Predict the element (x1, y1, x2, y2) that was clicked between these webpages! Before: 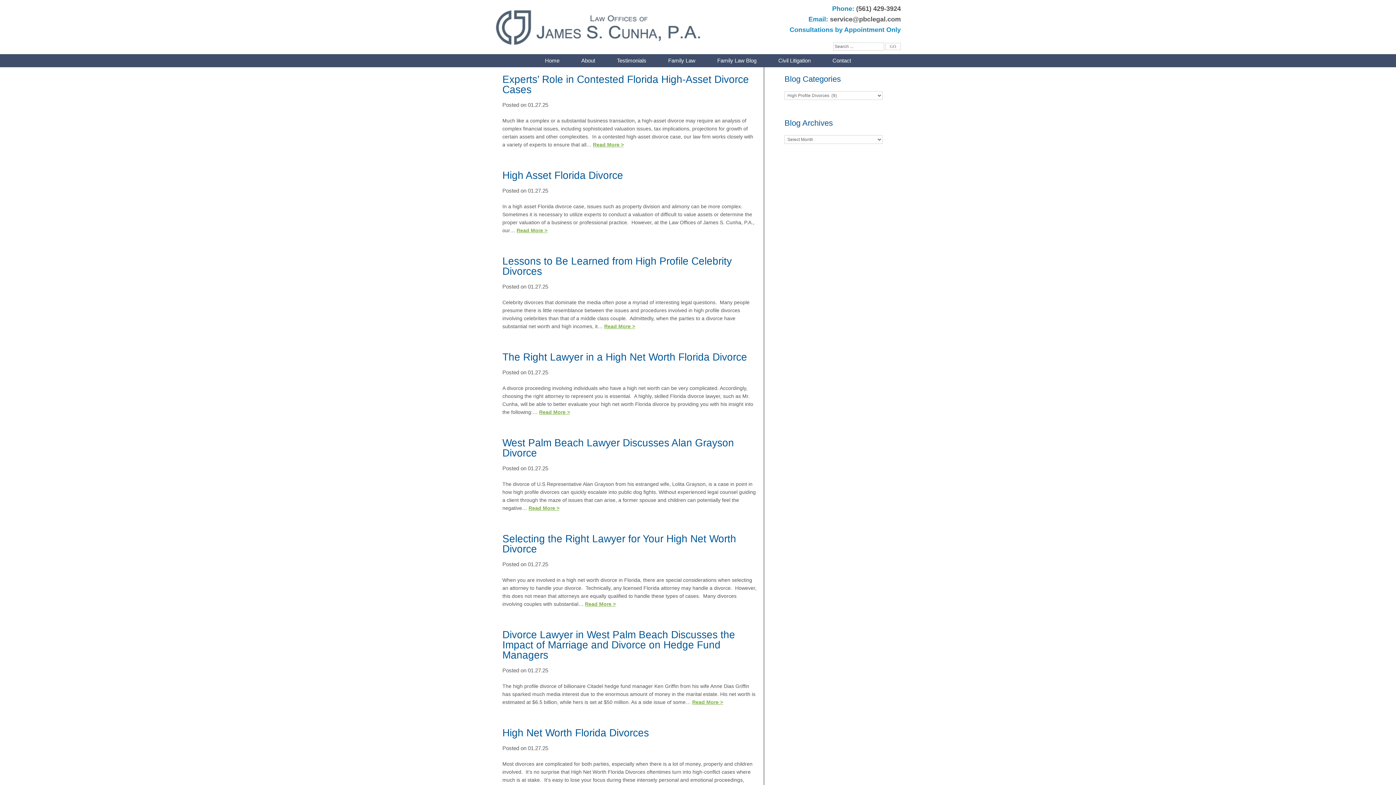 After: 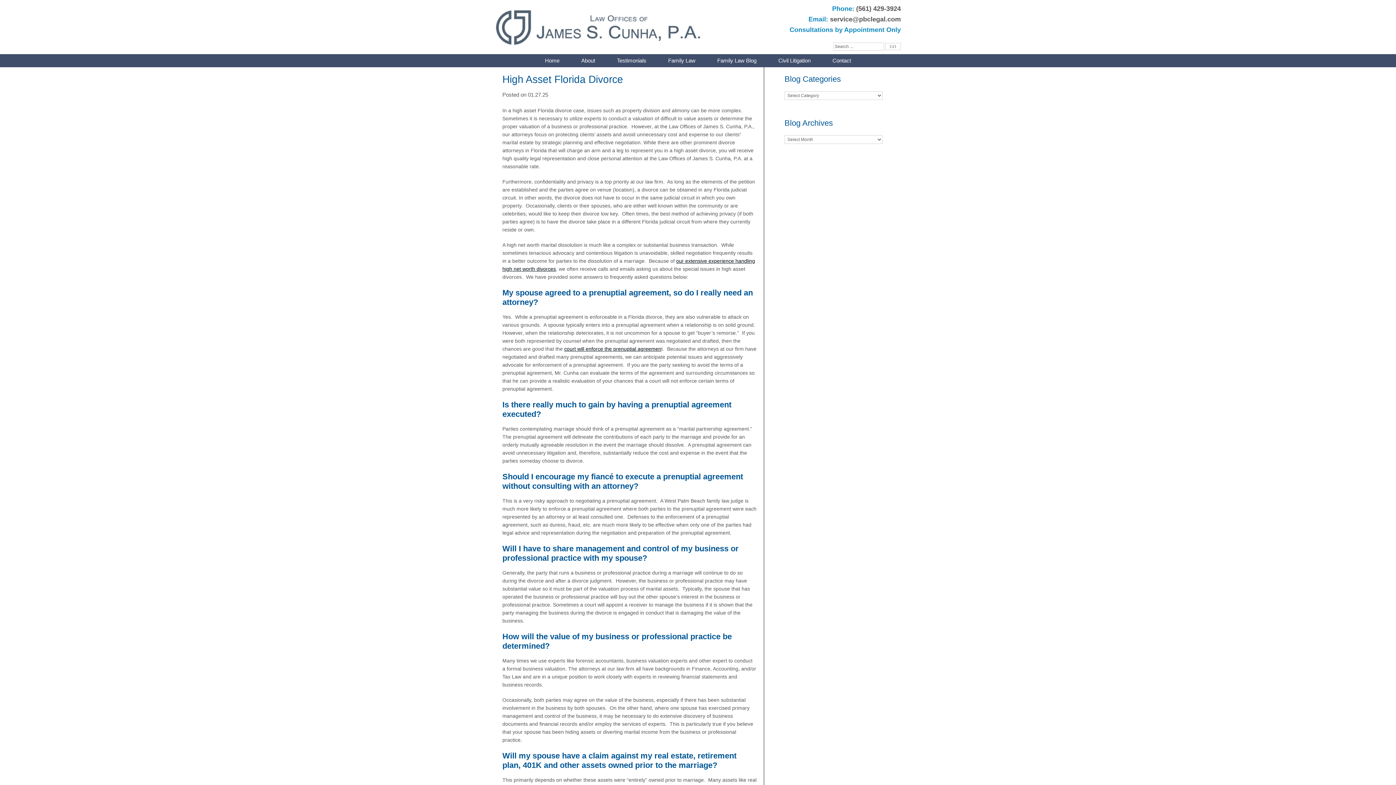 Action: bbox: (502, 169, 623, 181) label: High Asset Florida Divorce